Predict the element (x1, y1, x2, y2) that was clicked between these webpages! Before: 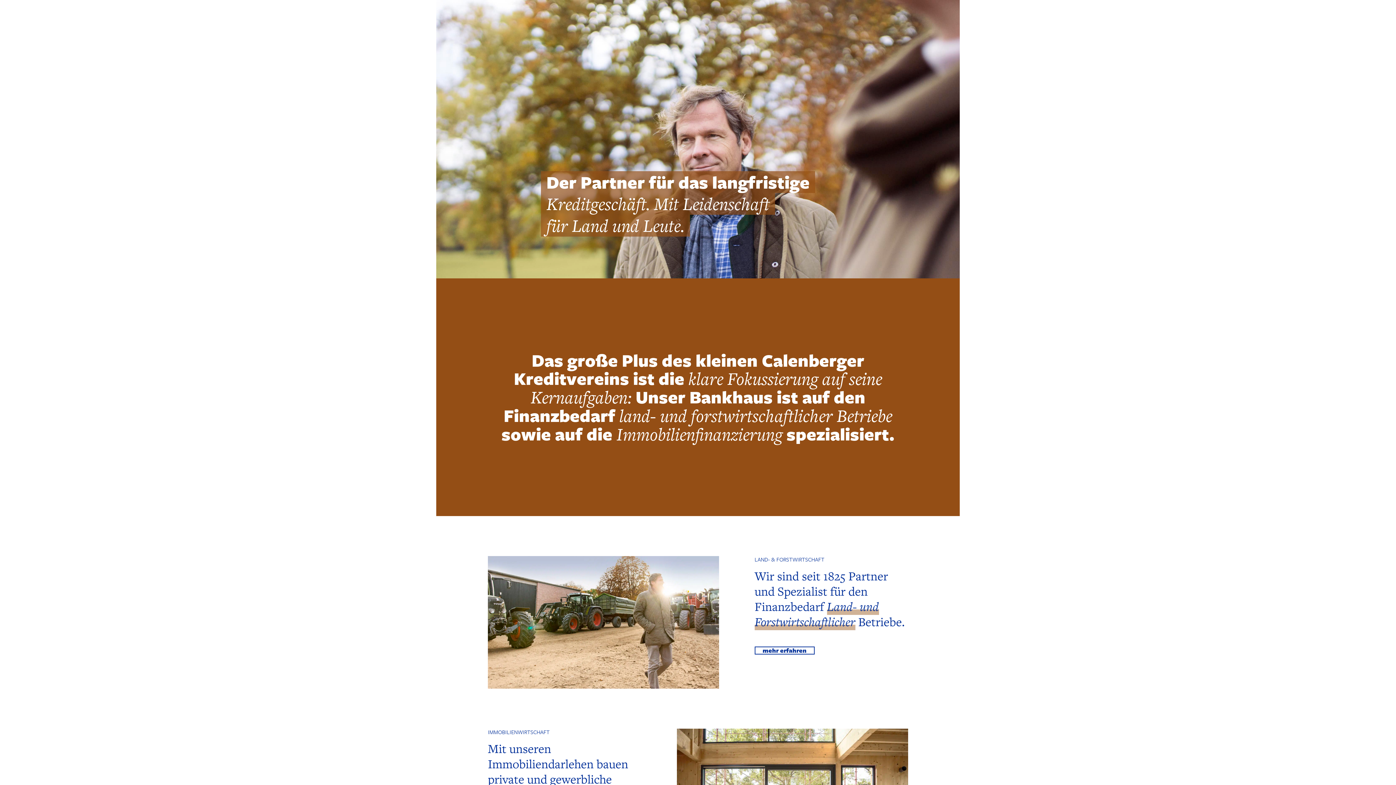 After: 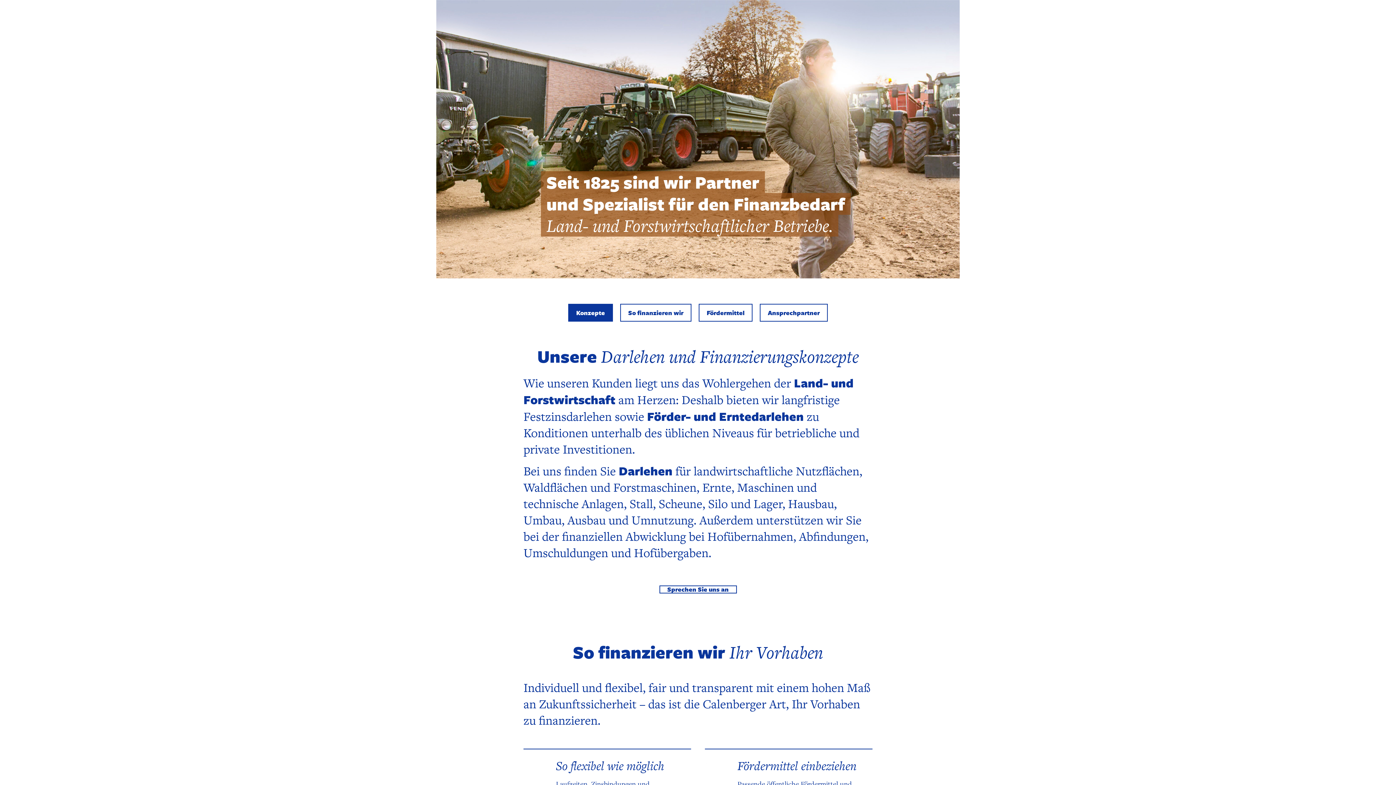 Action: label: mehr erfahren bbox: (754, 646, 814, 654)